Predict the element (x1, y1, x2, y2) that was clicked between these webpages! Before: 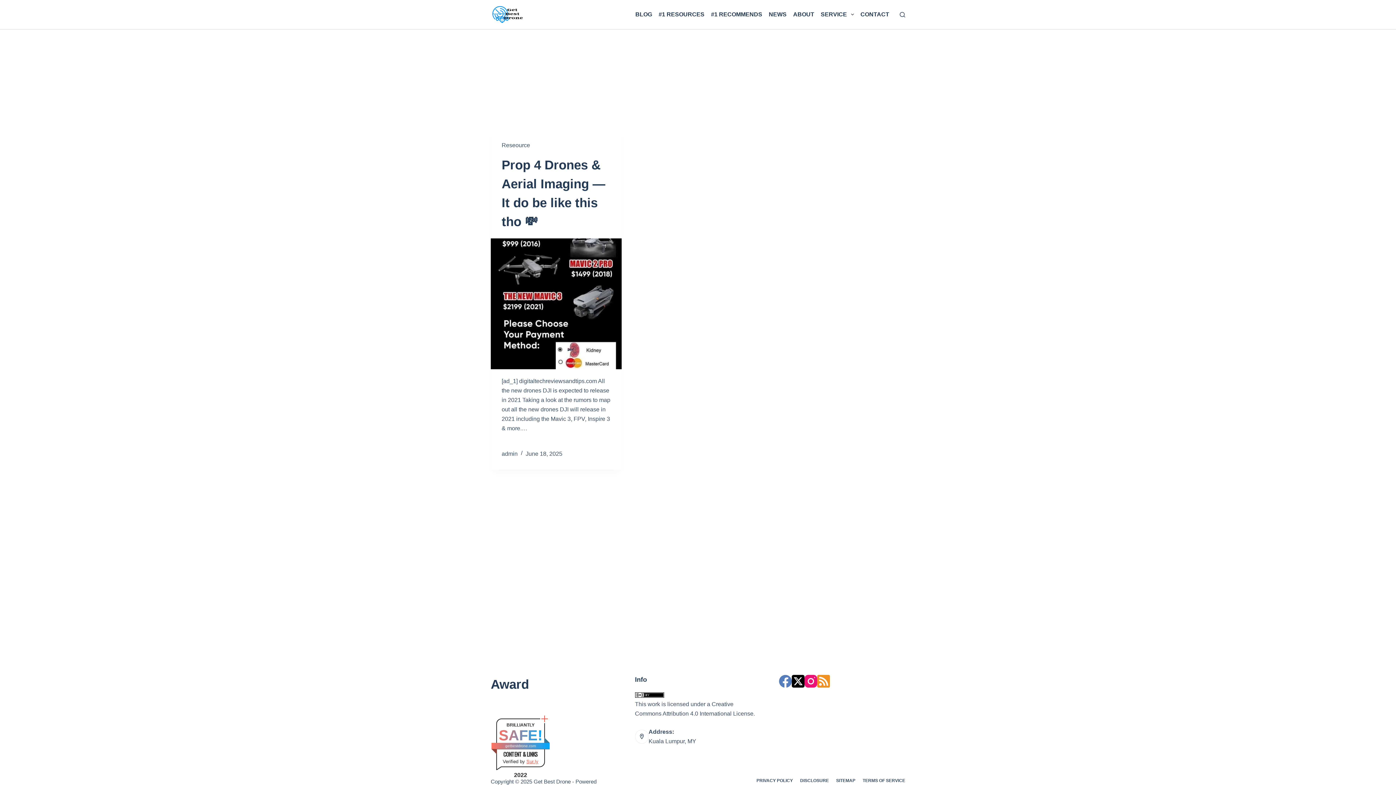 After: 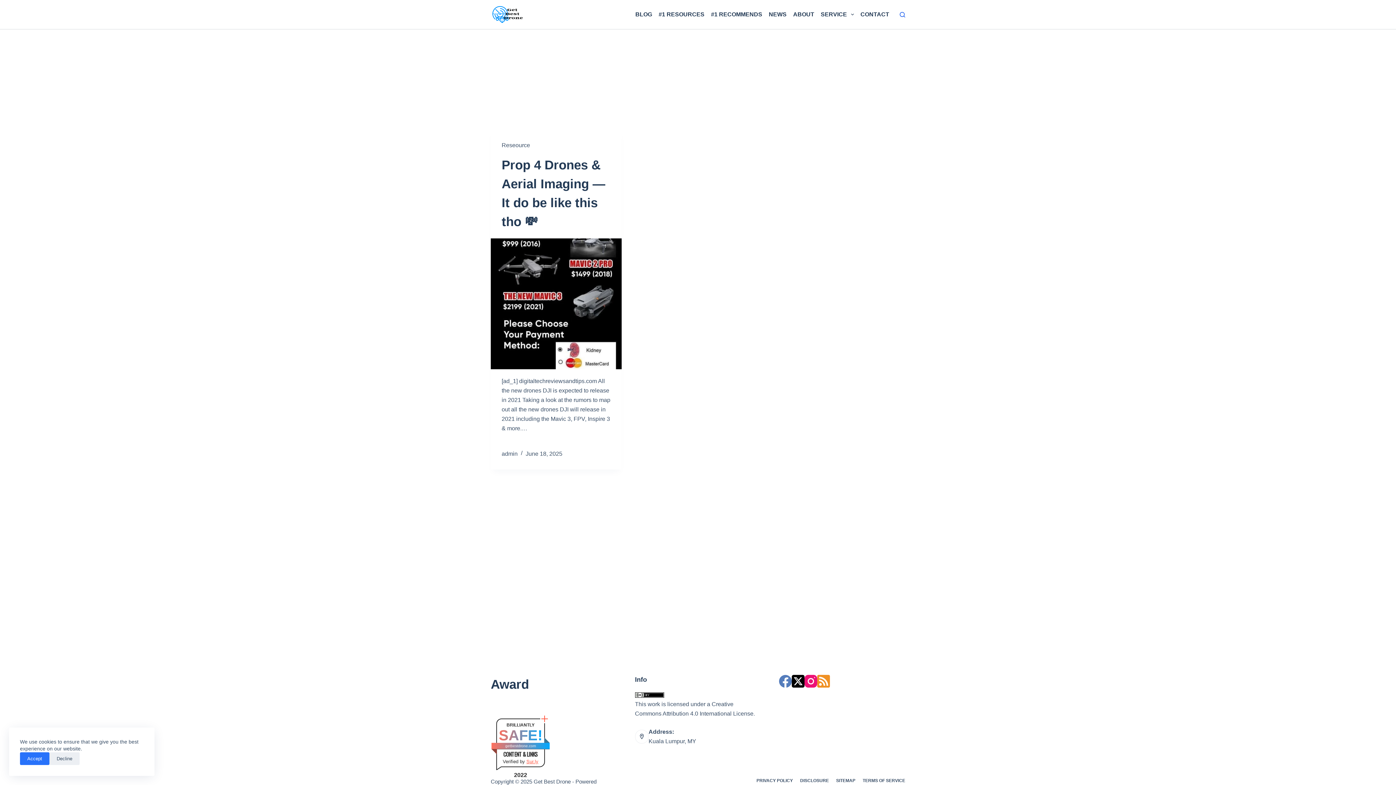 Action: bbox: (899, 11, 905, 17) label: Search